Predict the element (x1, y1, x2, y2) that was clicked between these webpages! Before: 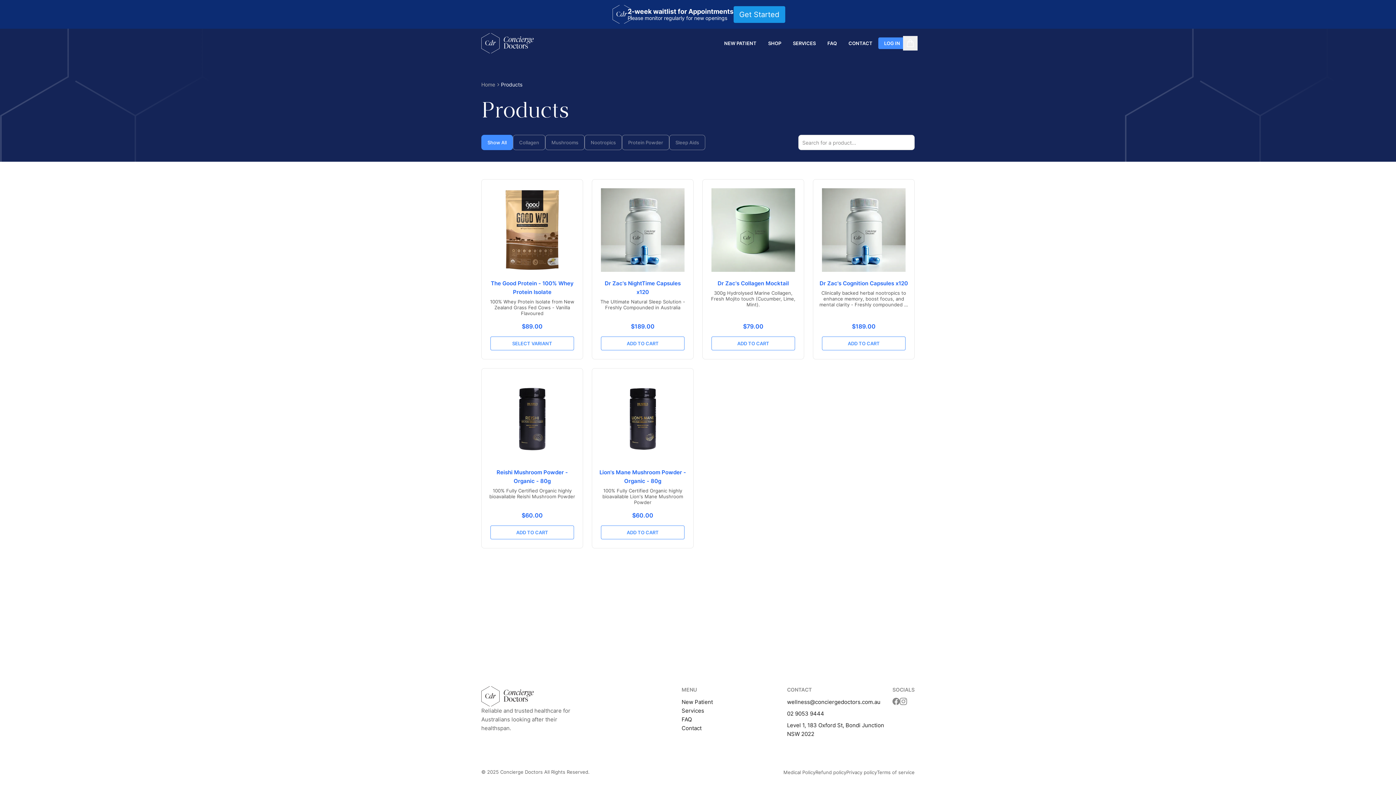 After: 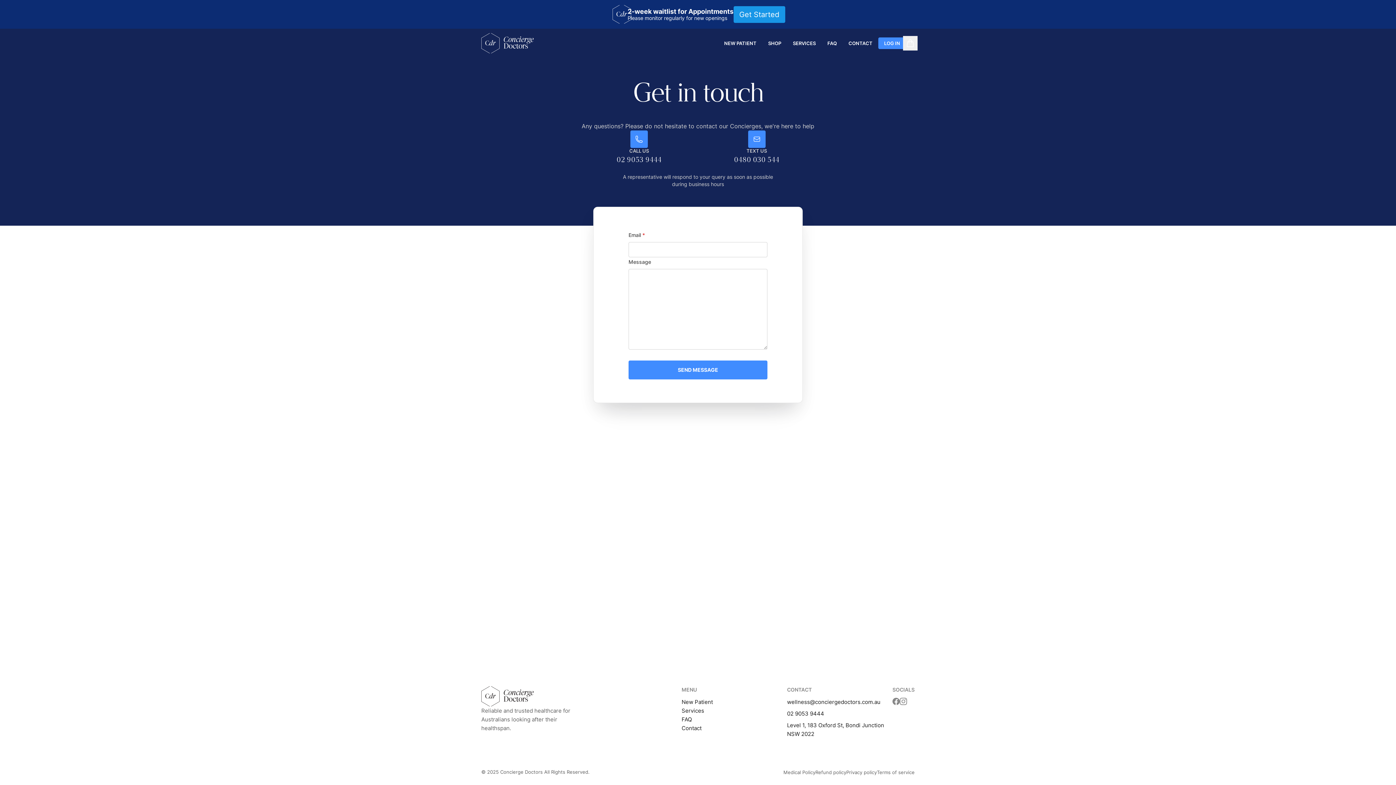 Action: bbox: (842, 37, 878, 49) label: CONTACT